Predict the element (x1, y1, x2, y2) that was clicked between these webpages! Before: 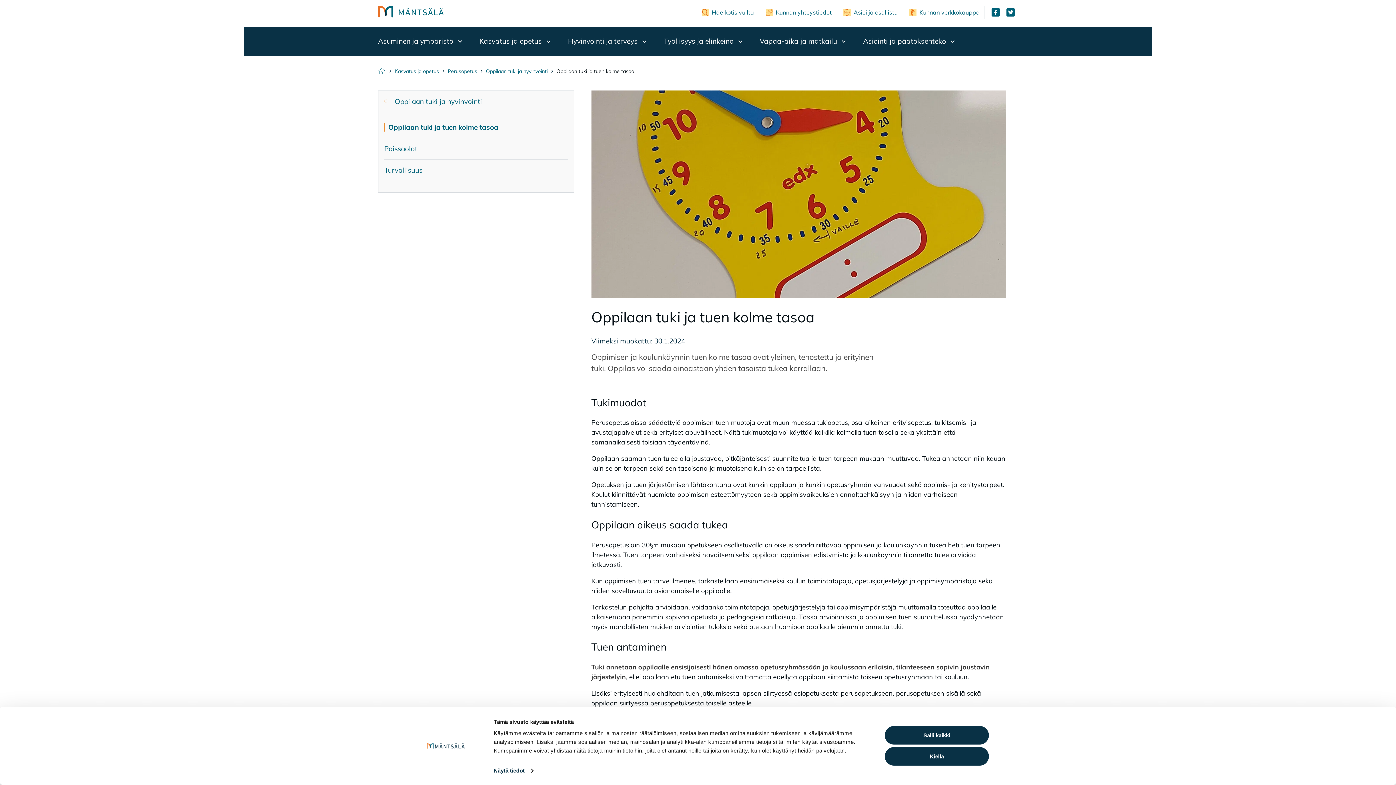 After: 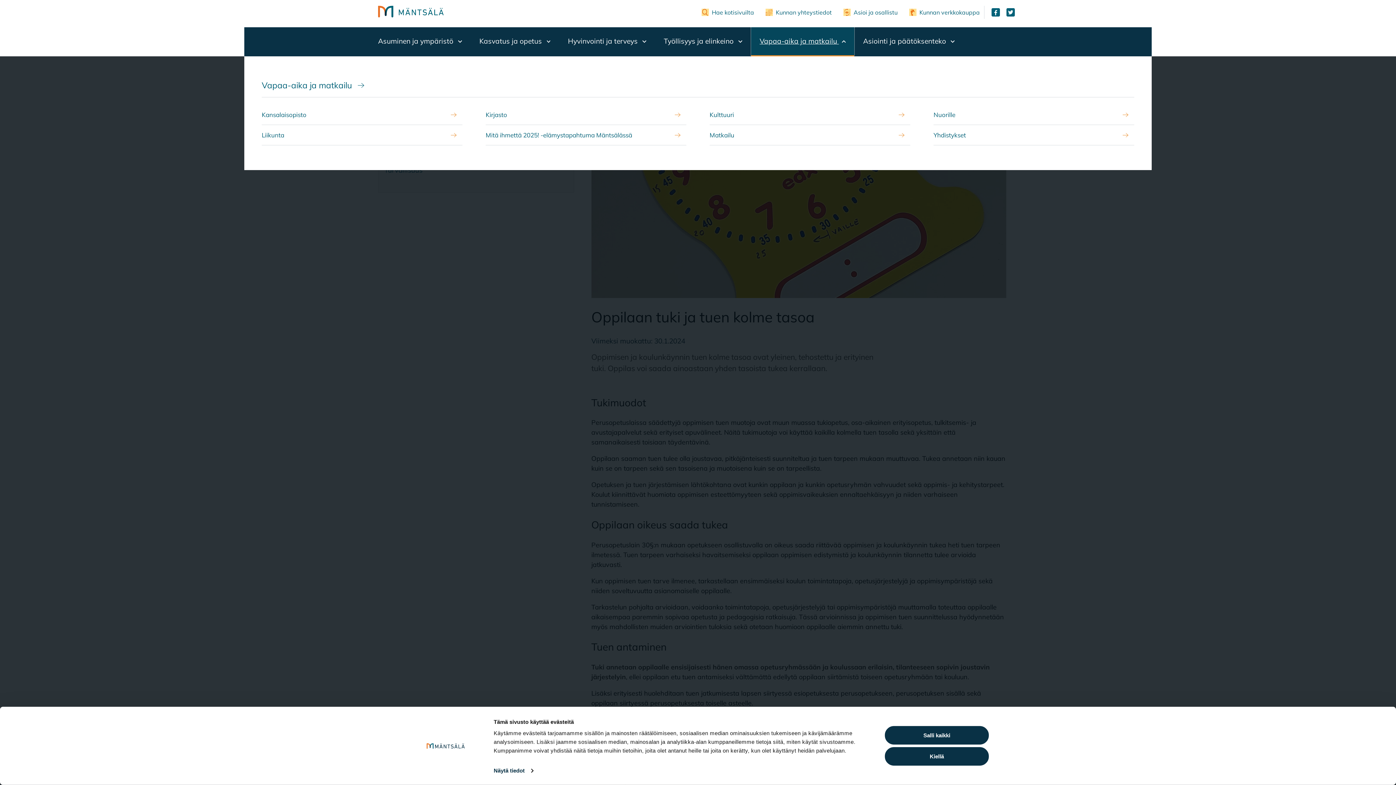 Action: bbox: (751, 27, 854, 56) label: Vapaa-aika ja matkailu 